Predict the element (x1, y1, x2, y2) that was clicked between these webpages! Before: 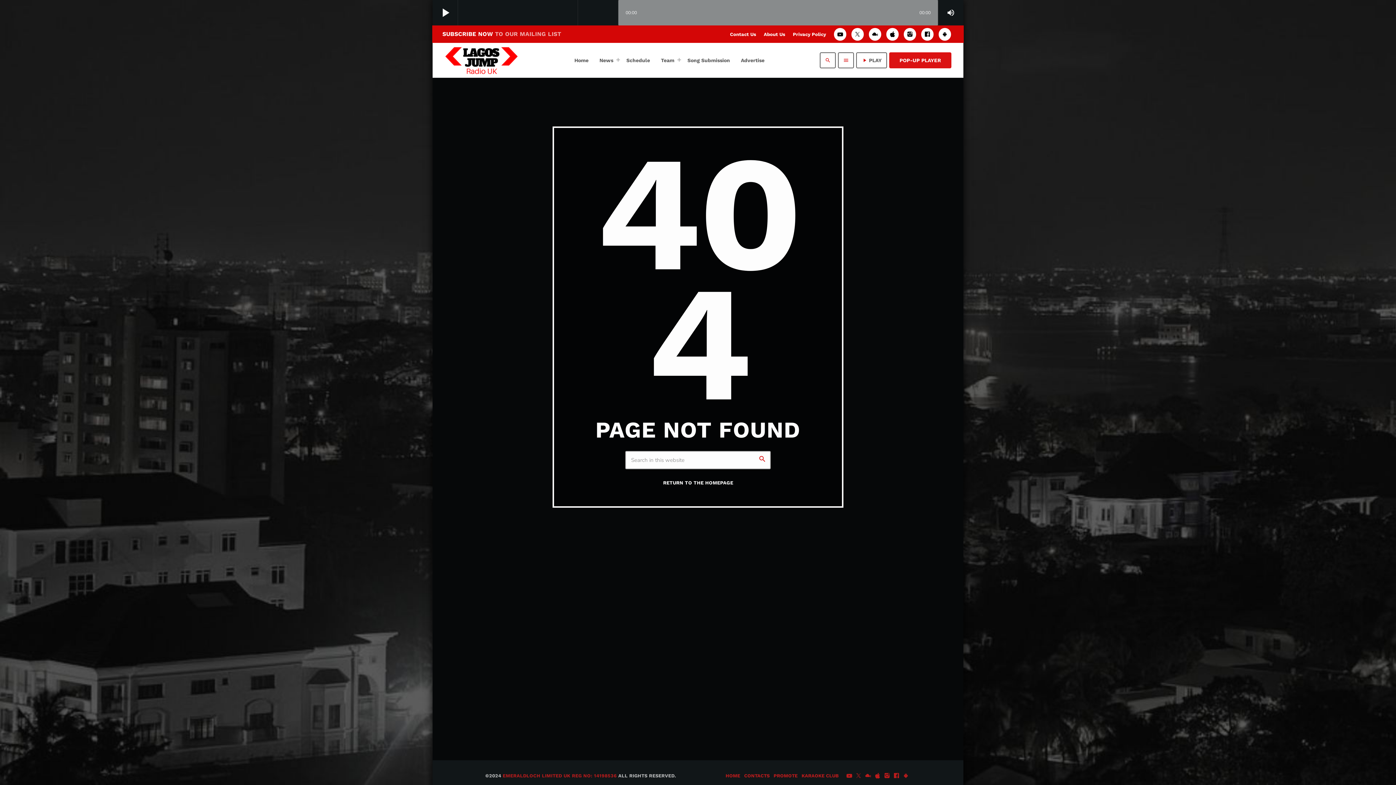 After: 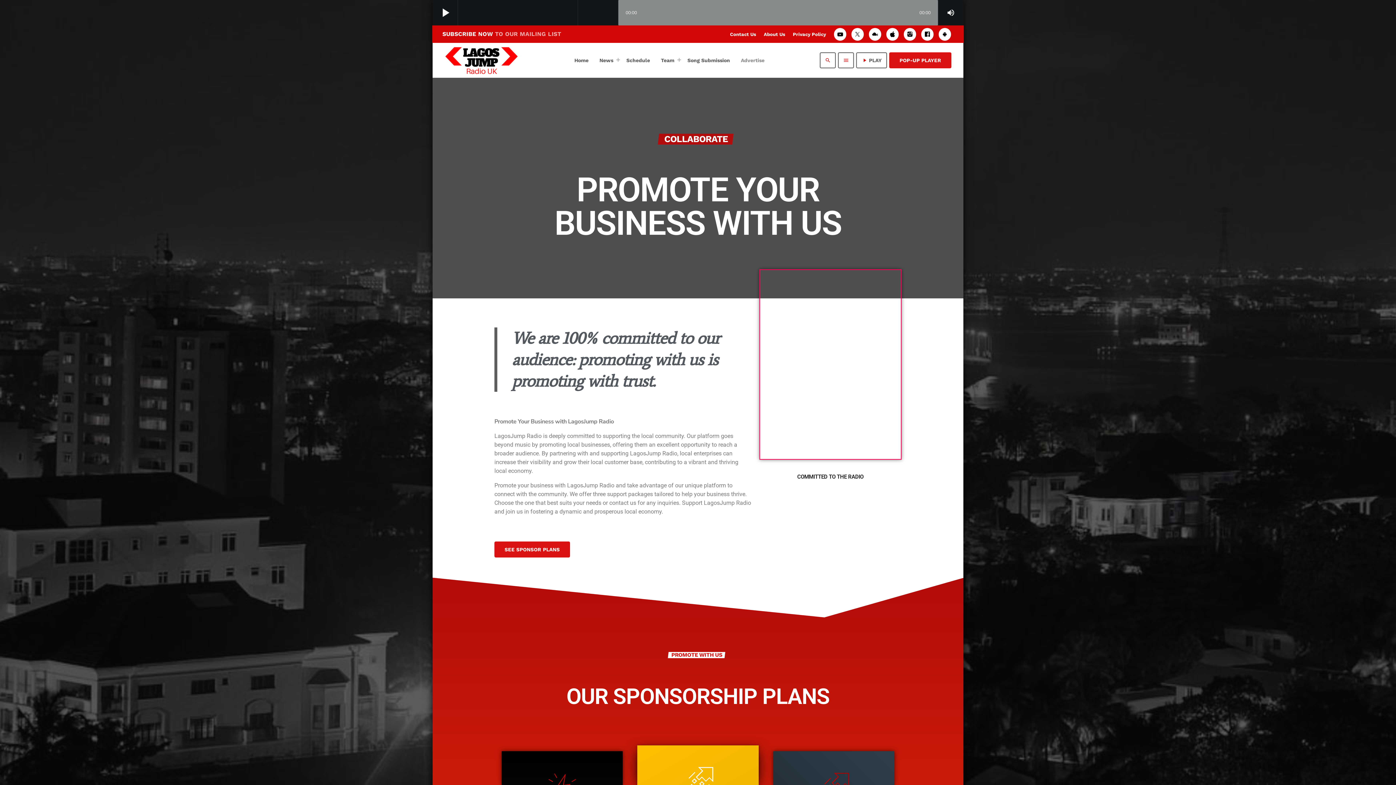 Action: label: Advertise bbox: (735, 49, 770, 71)